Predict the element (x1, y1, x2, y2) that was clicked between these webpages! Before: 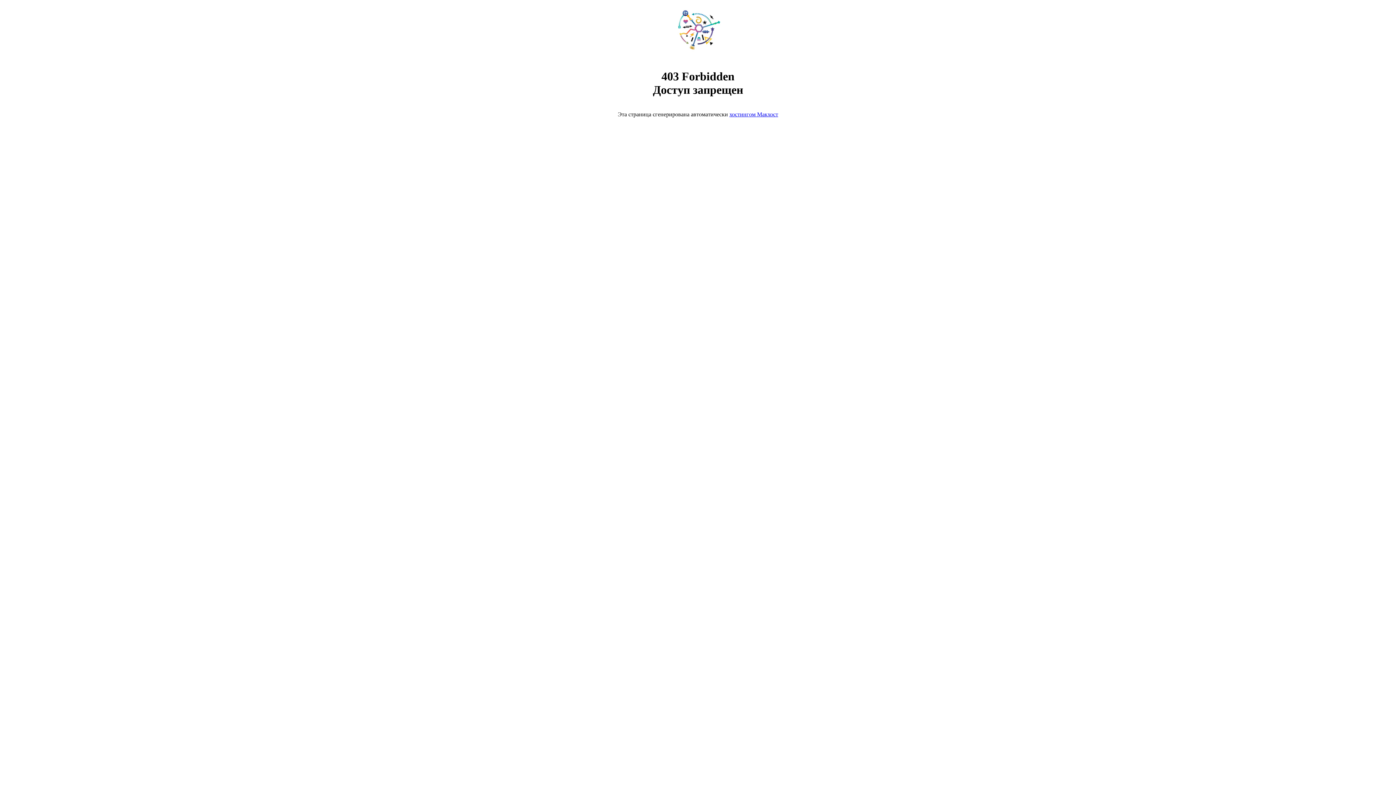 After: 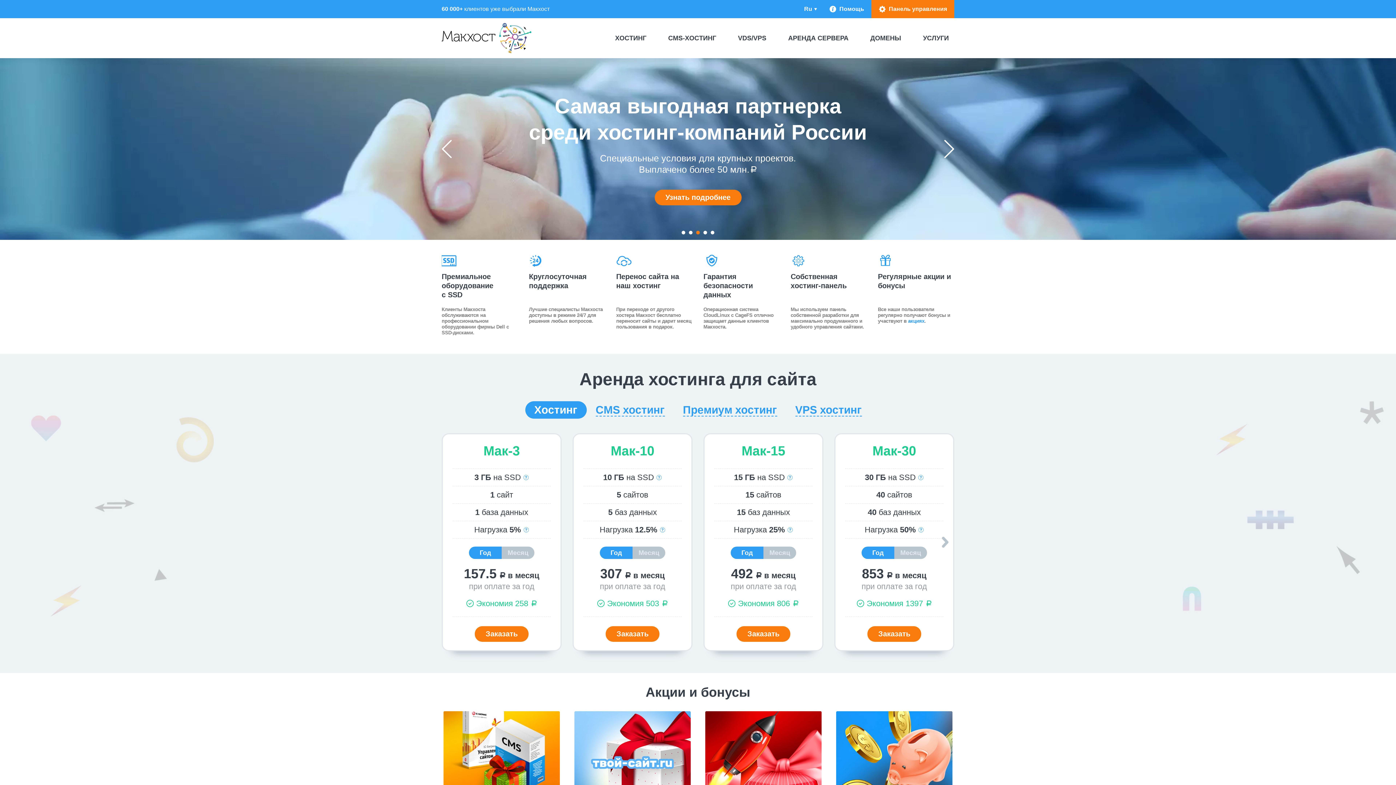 Action: bbox: (668, 50, 728, 56)